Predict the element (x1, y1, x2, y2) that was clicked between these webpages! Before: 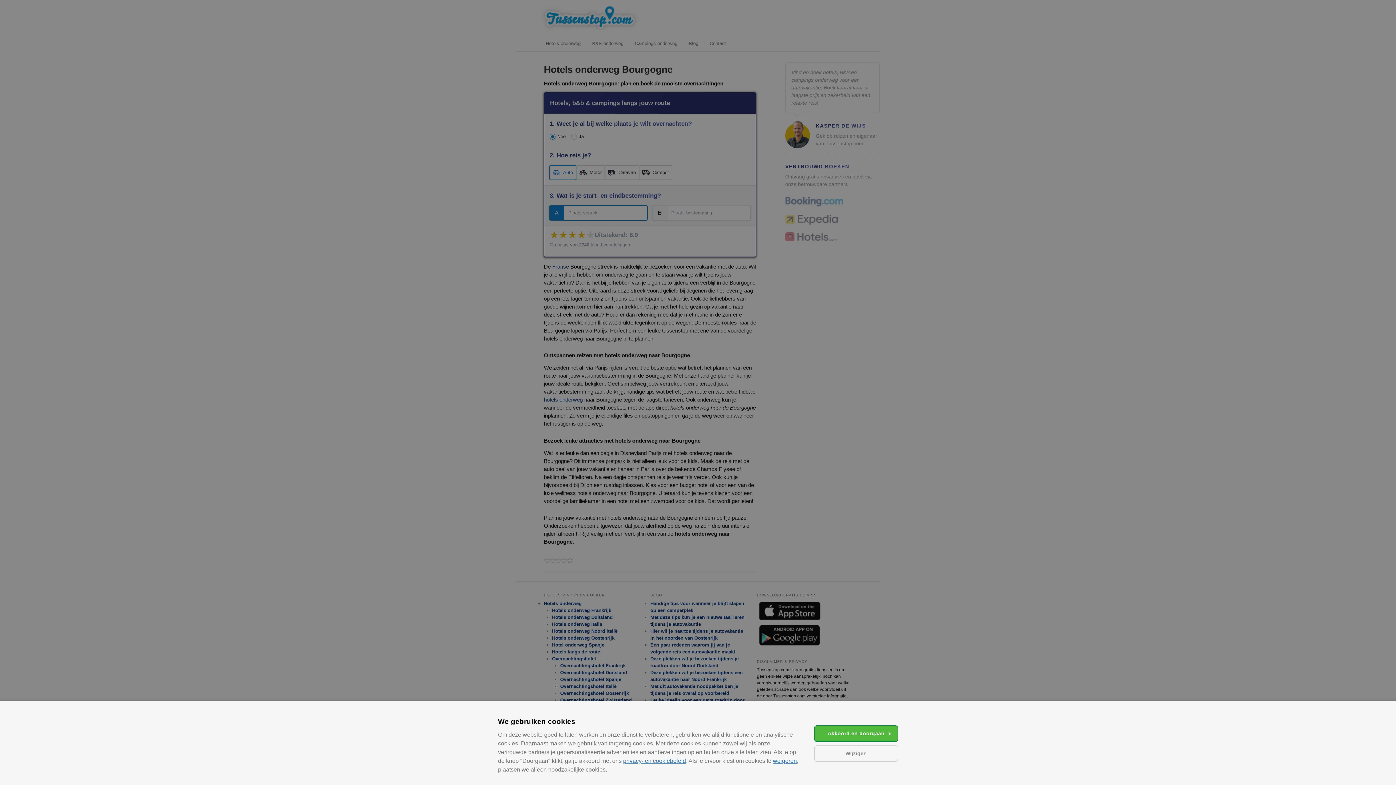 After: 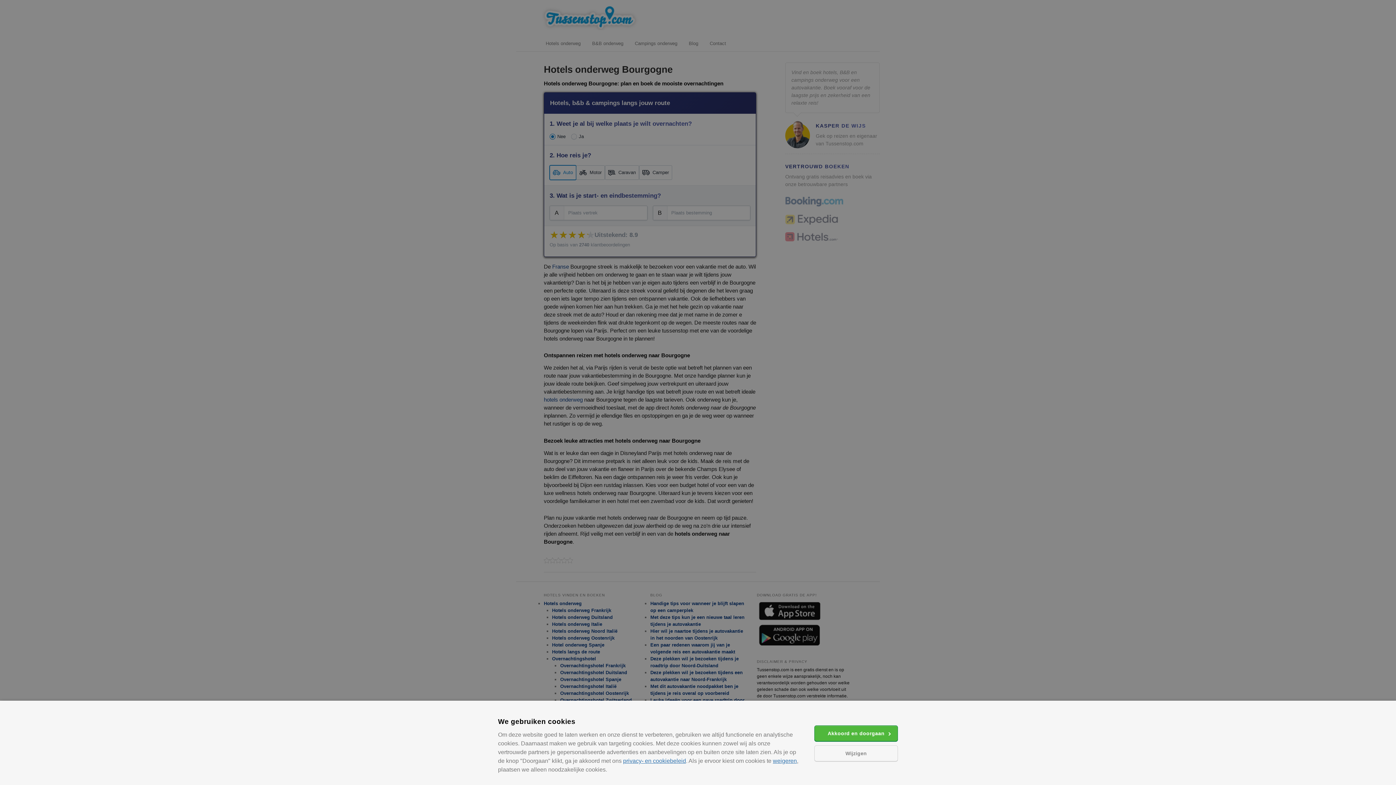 Action: label: privacy- en cookiebeleid bbox: (623, 758, 686, 764)